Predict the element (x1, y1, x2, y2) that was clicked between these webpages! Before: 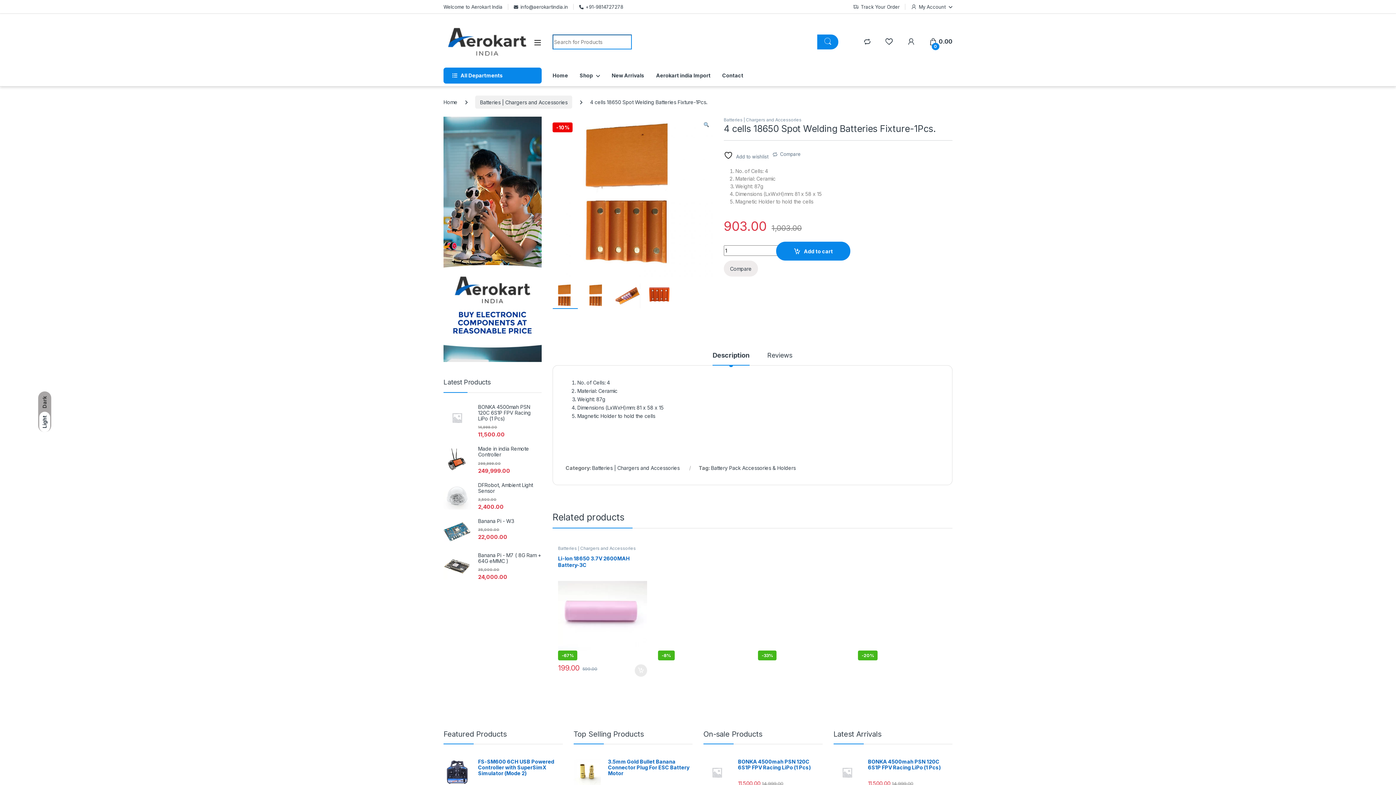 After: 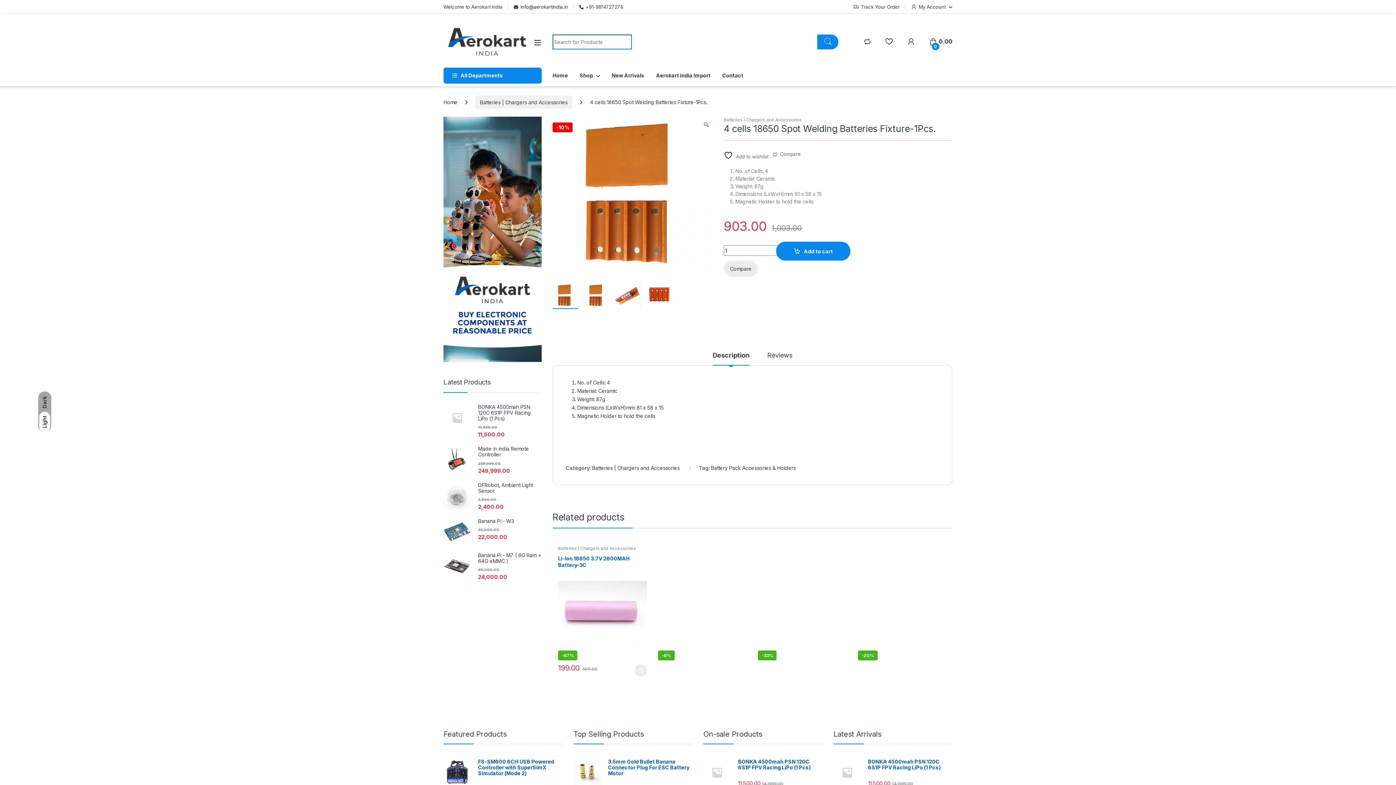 Action: label: info@aerokartindia.in bbox: (513, 0, 568, 13)